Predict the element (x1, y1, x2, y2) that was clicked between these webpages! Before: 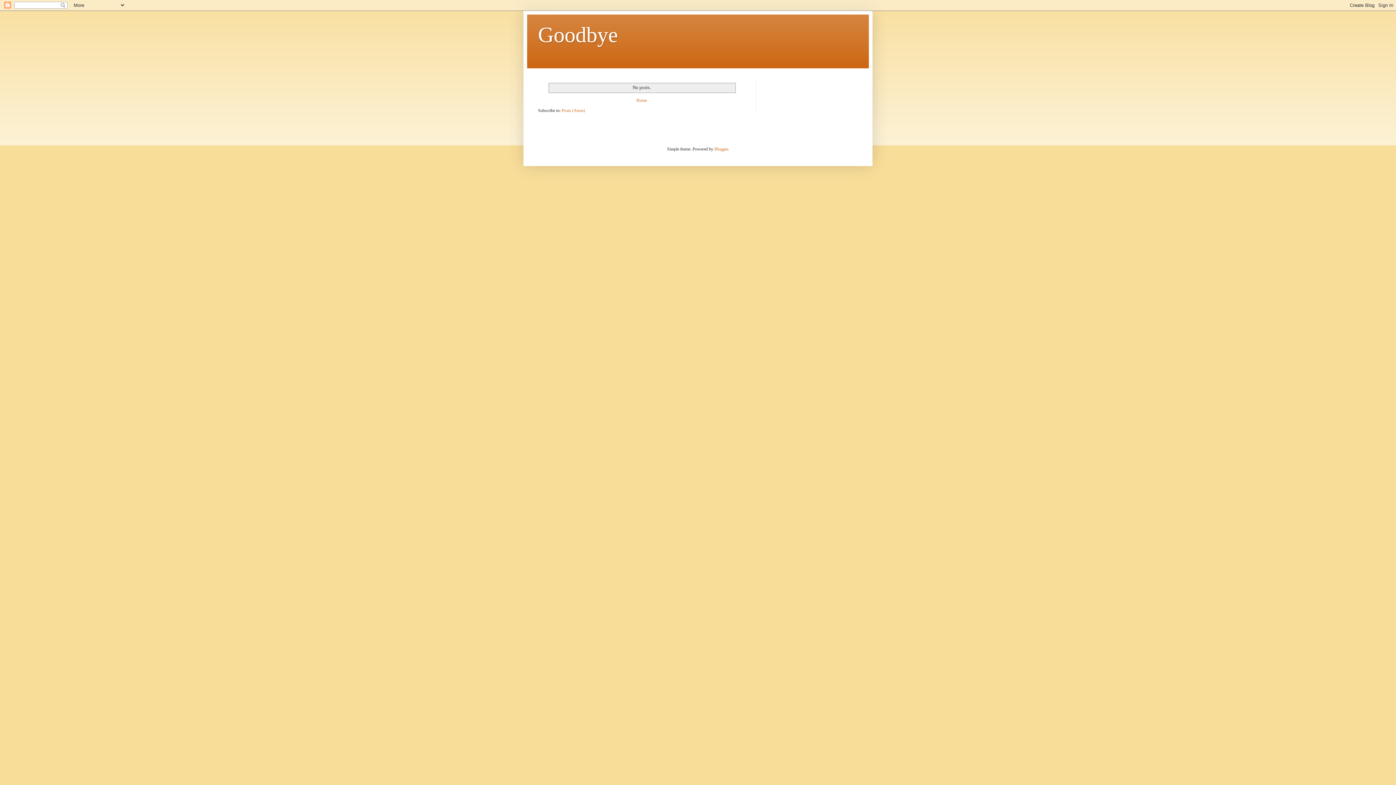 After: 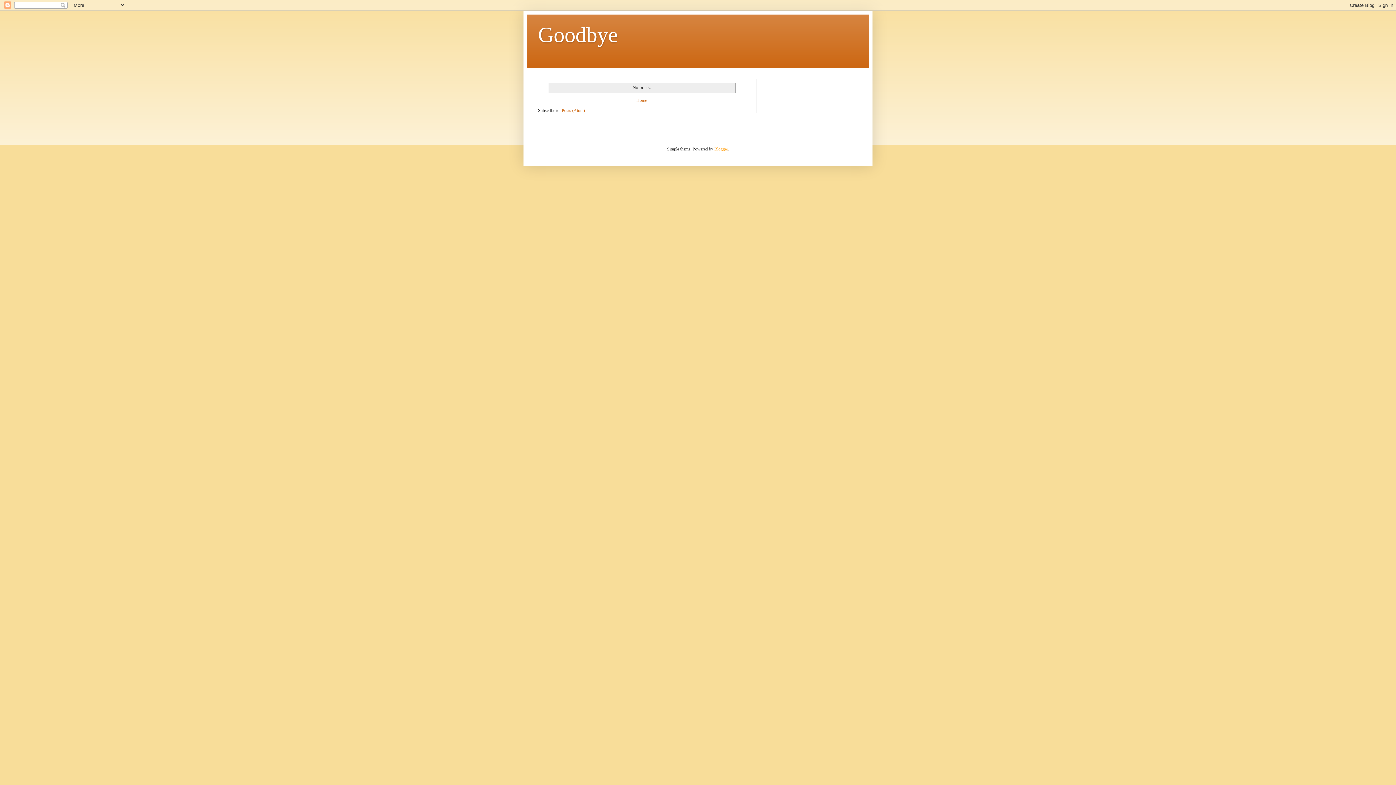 Action: bbox: (714, 146, 728, 151) label: Blogger